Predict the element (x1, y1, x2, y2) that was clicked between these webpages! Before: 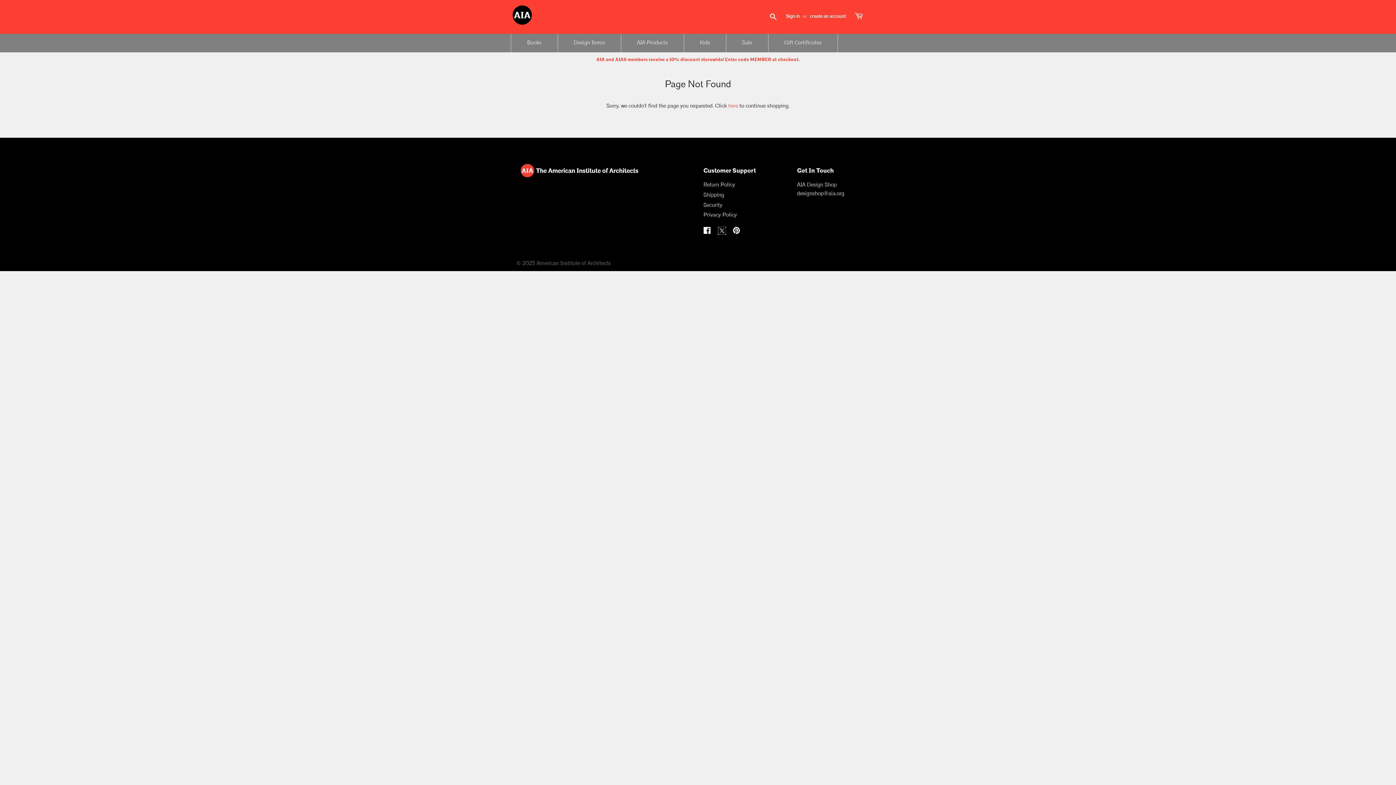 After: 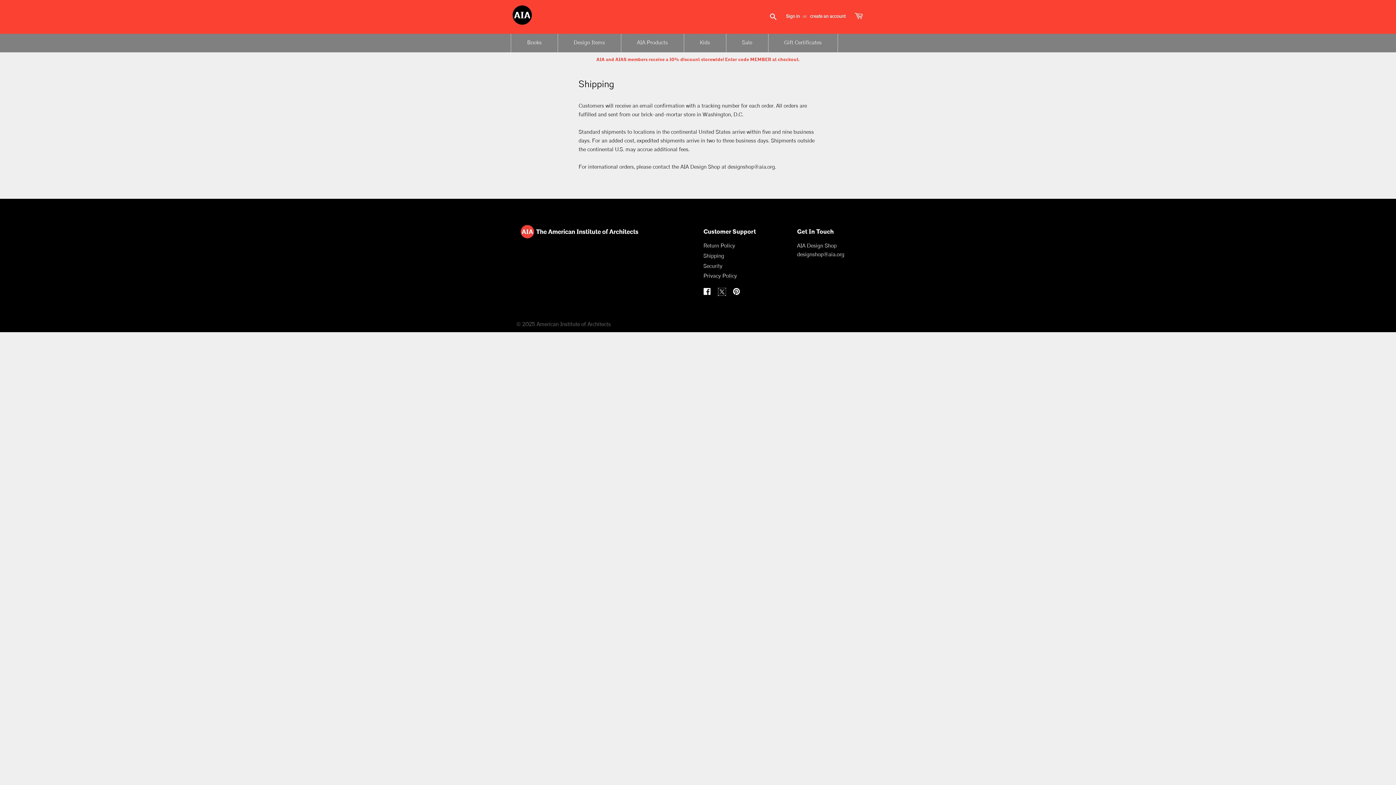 Action: bbox: (703, 191, 724, 198) label: Shipping